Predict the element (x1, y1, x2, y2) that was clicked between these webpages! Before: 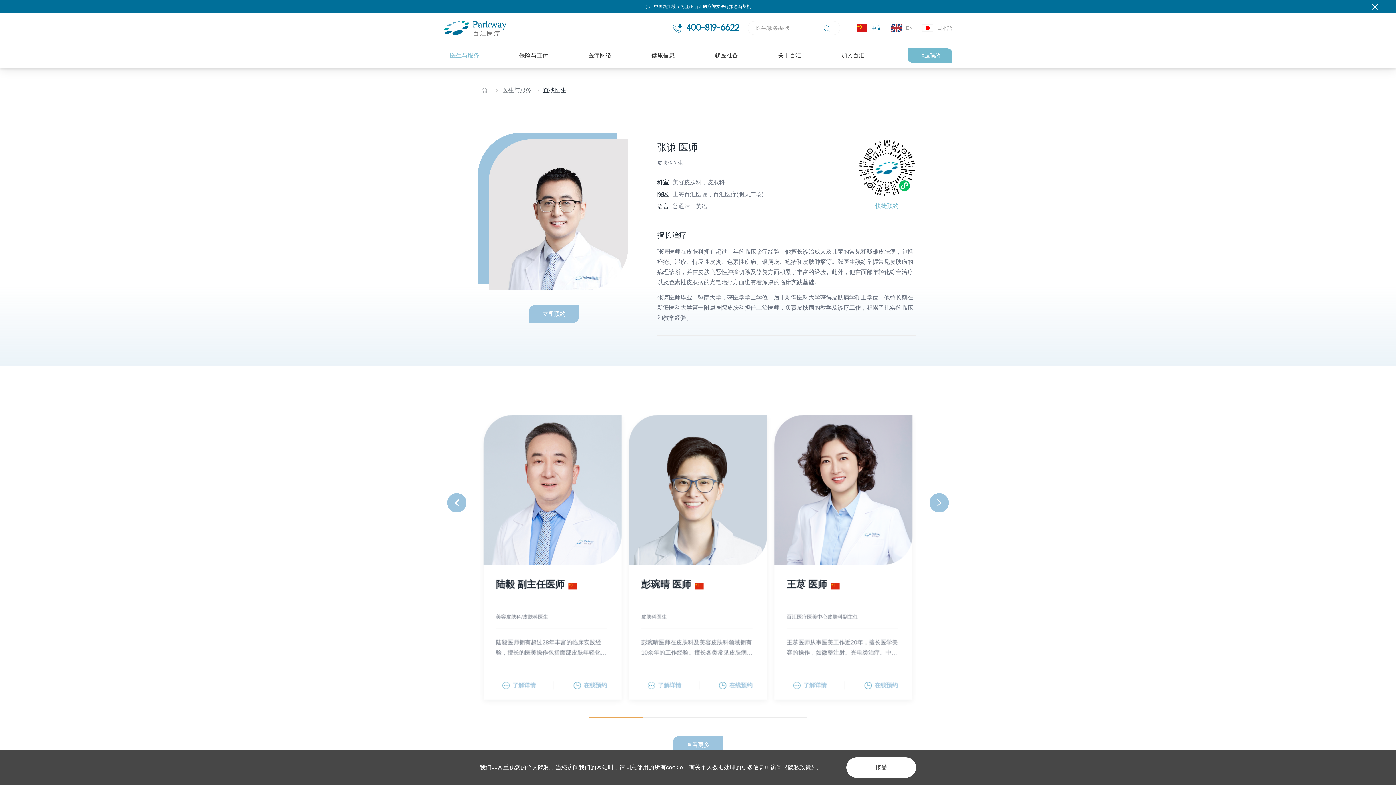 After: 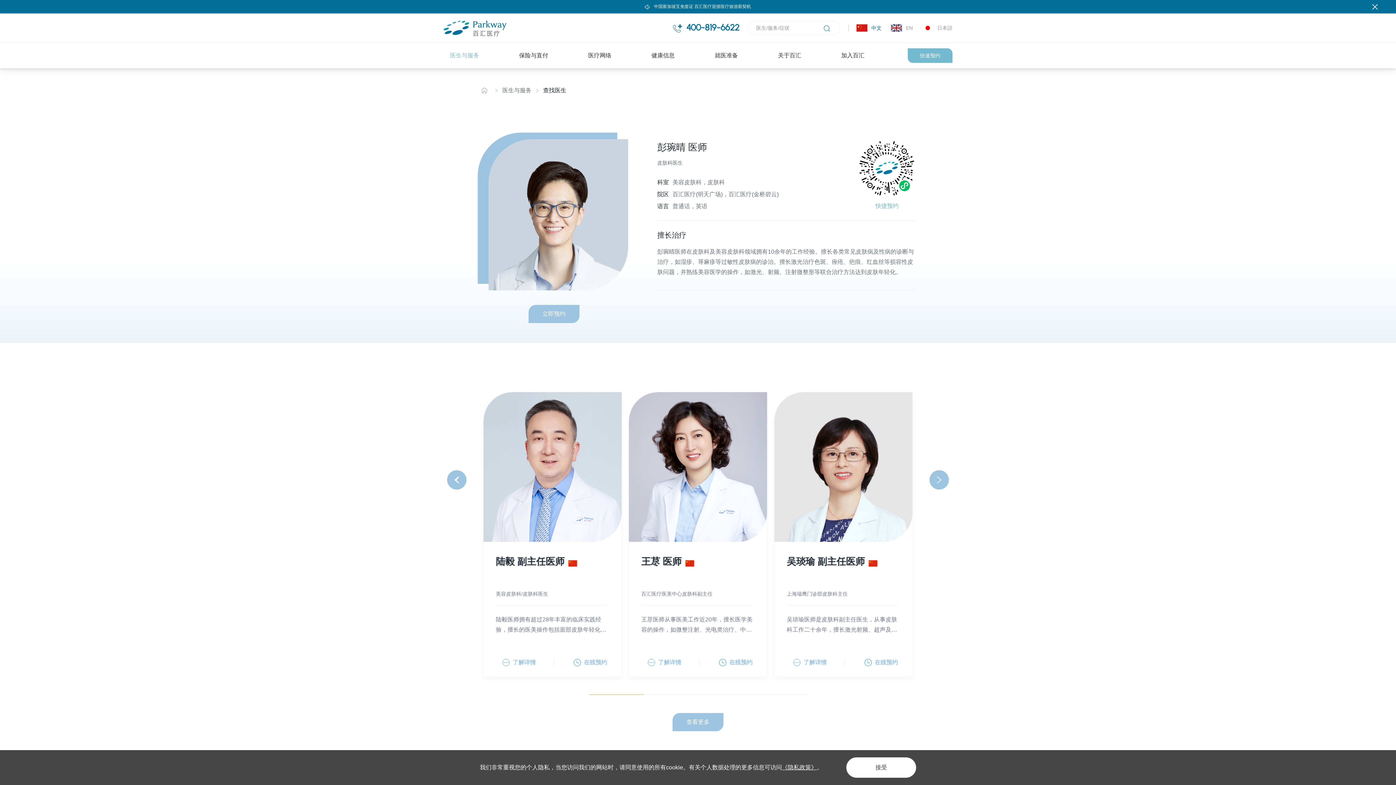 Action: label: 彭琬晴 医师 bbox: (496, 576, 607, 609)